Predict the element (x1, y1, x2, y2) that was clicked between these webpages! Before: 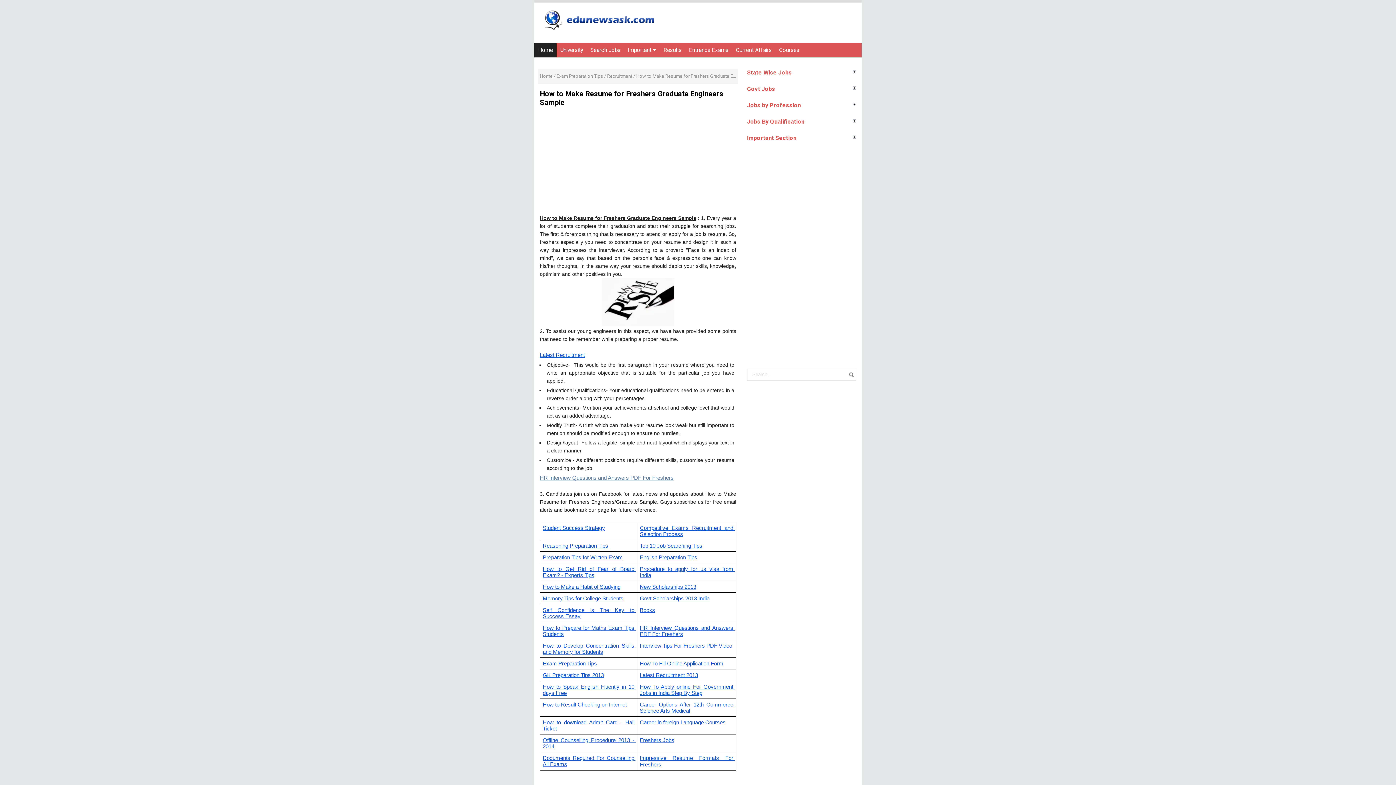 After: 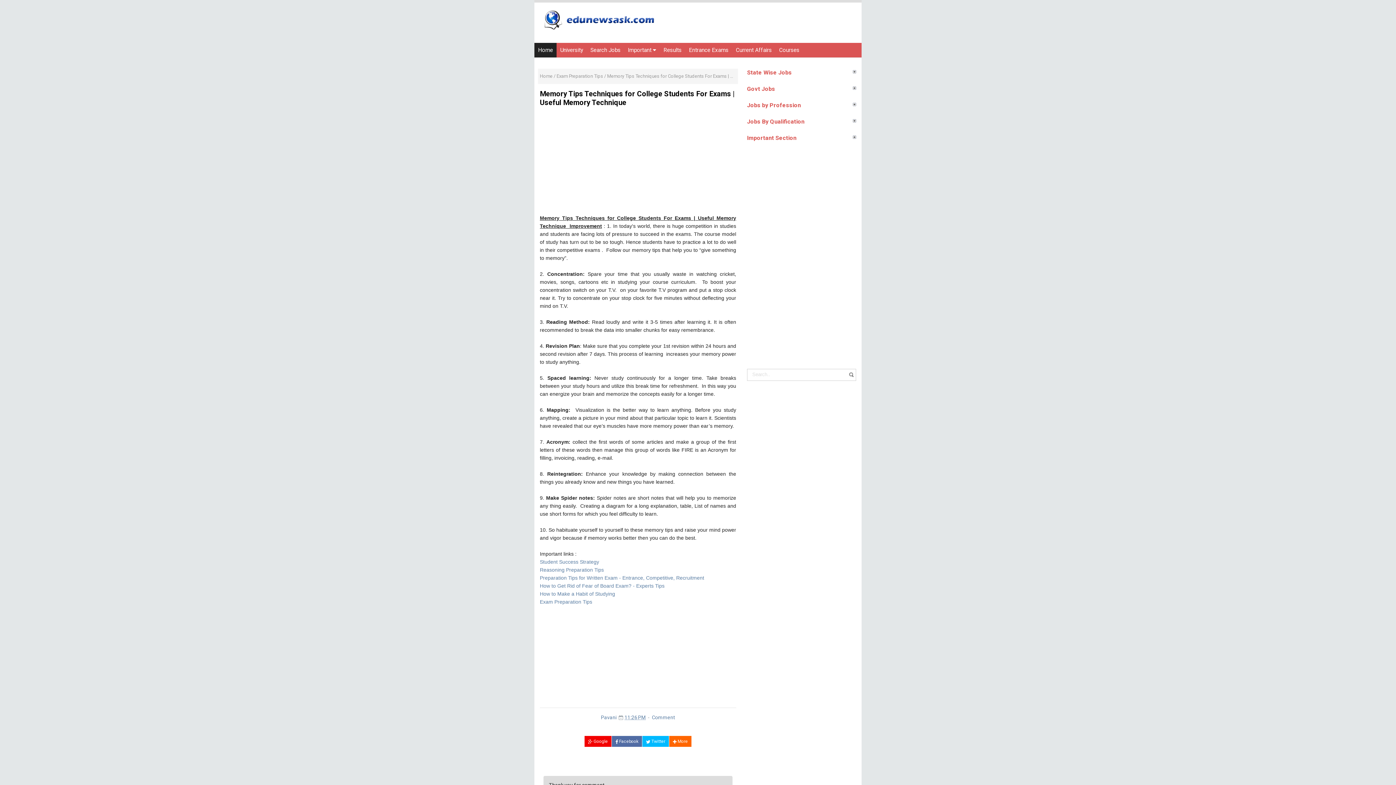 Action: bbox: (542, 595, 623, 601) label: Memory Tips for College Students